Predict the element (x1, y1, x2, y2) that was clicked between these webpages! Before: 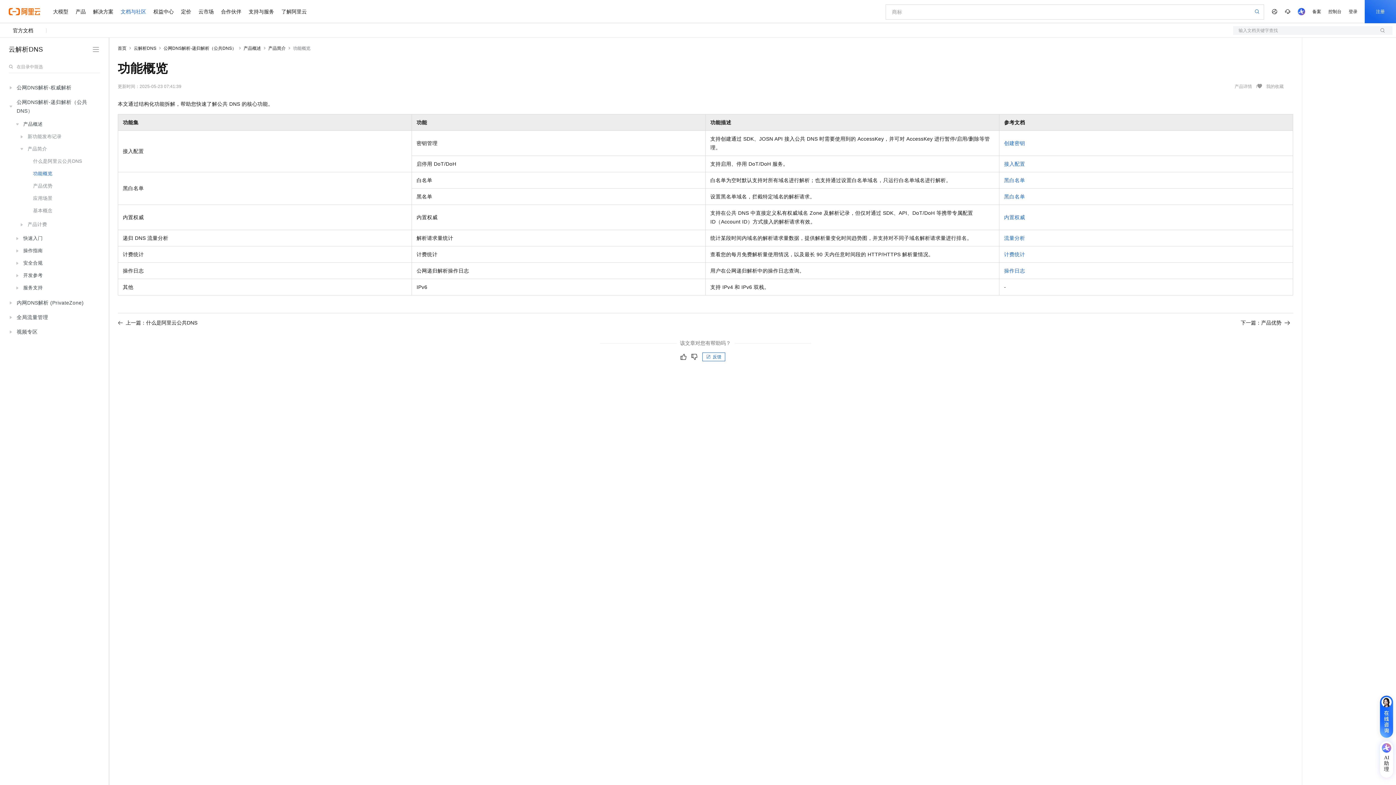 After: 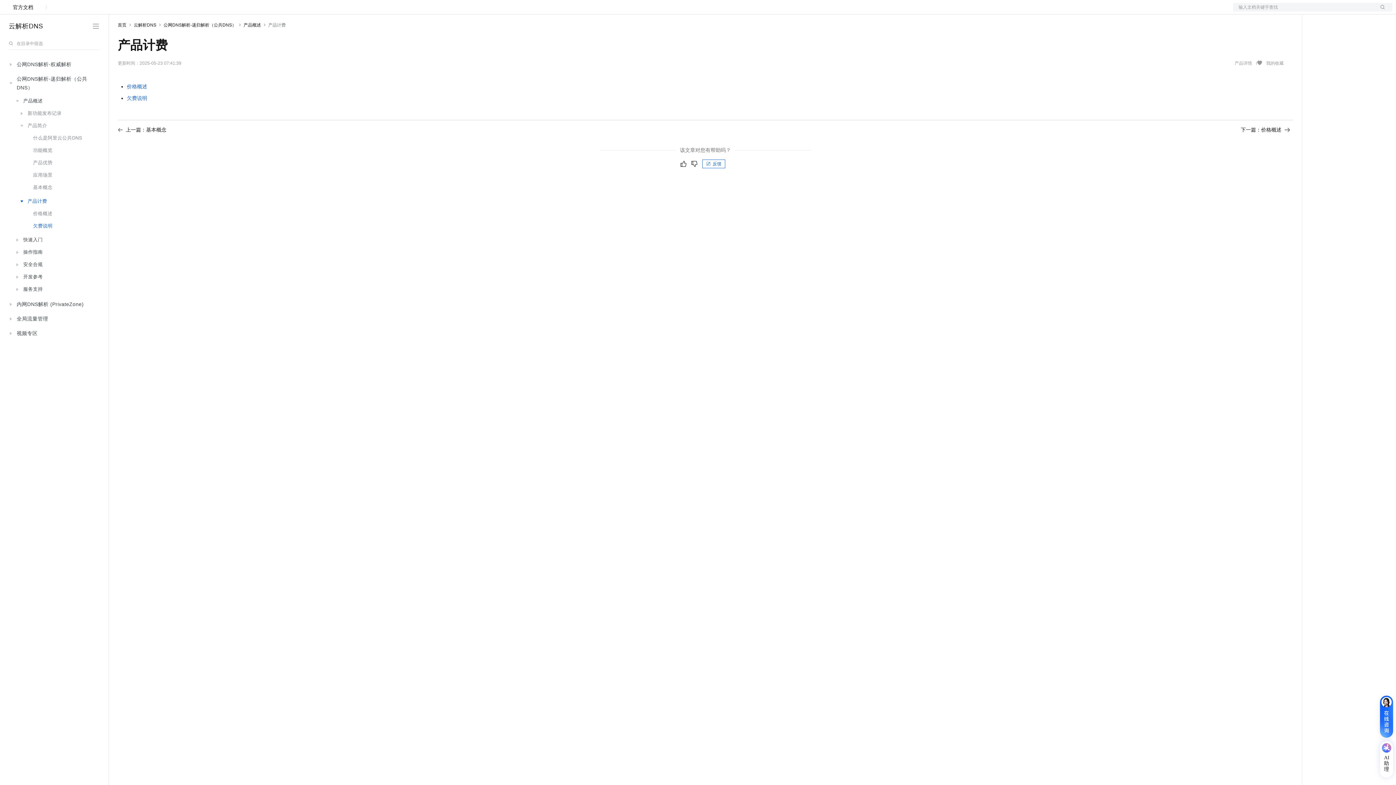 Action: bbox: (13, 218, 98, 230) label: 产品计费